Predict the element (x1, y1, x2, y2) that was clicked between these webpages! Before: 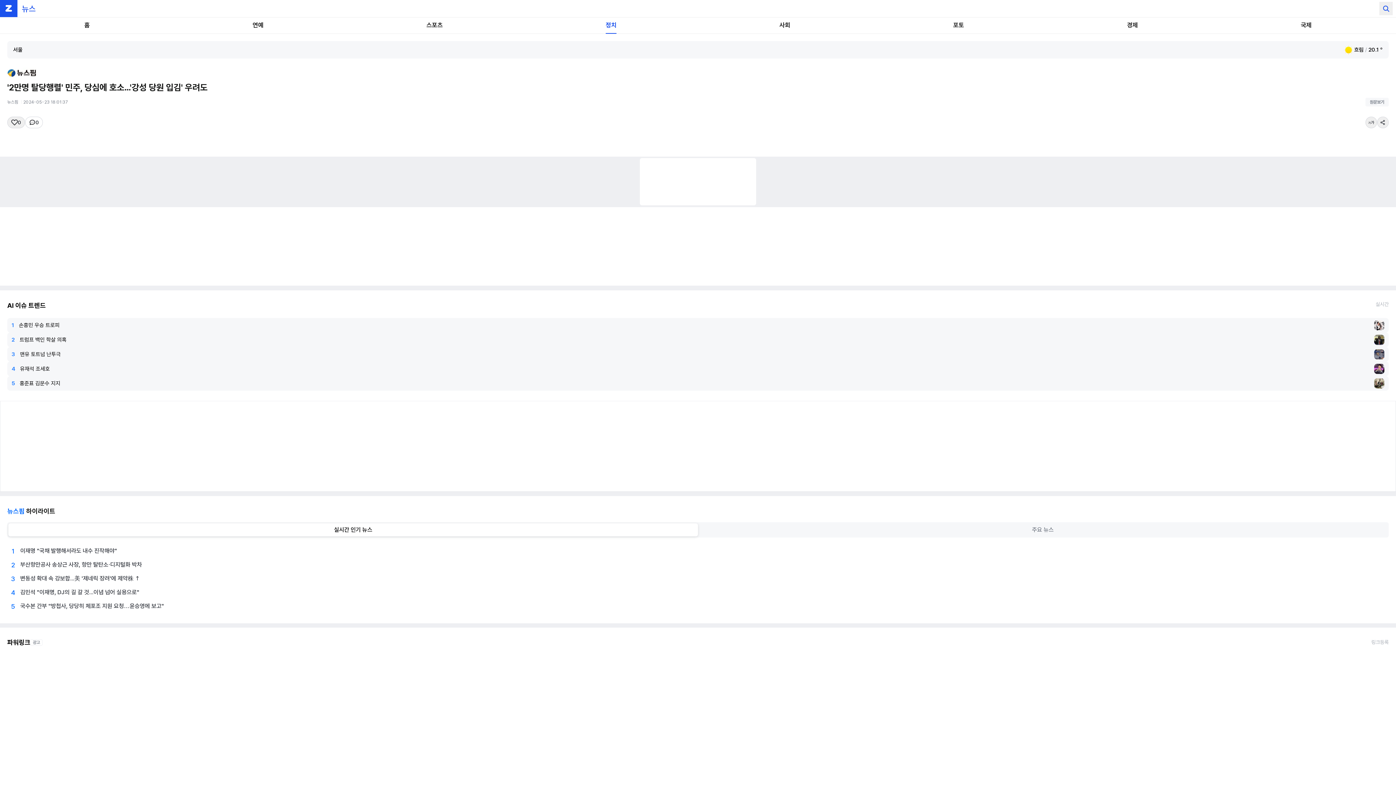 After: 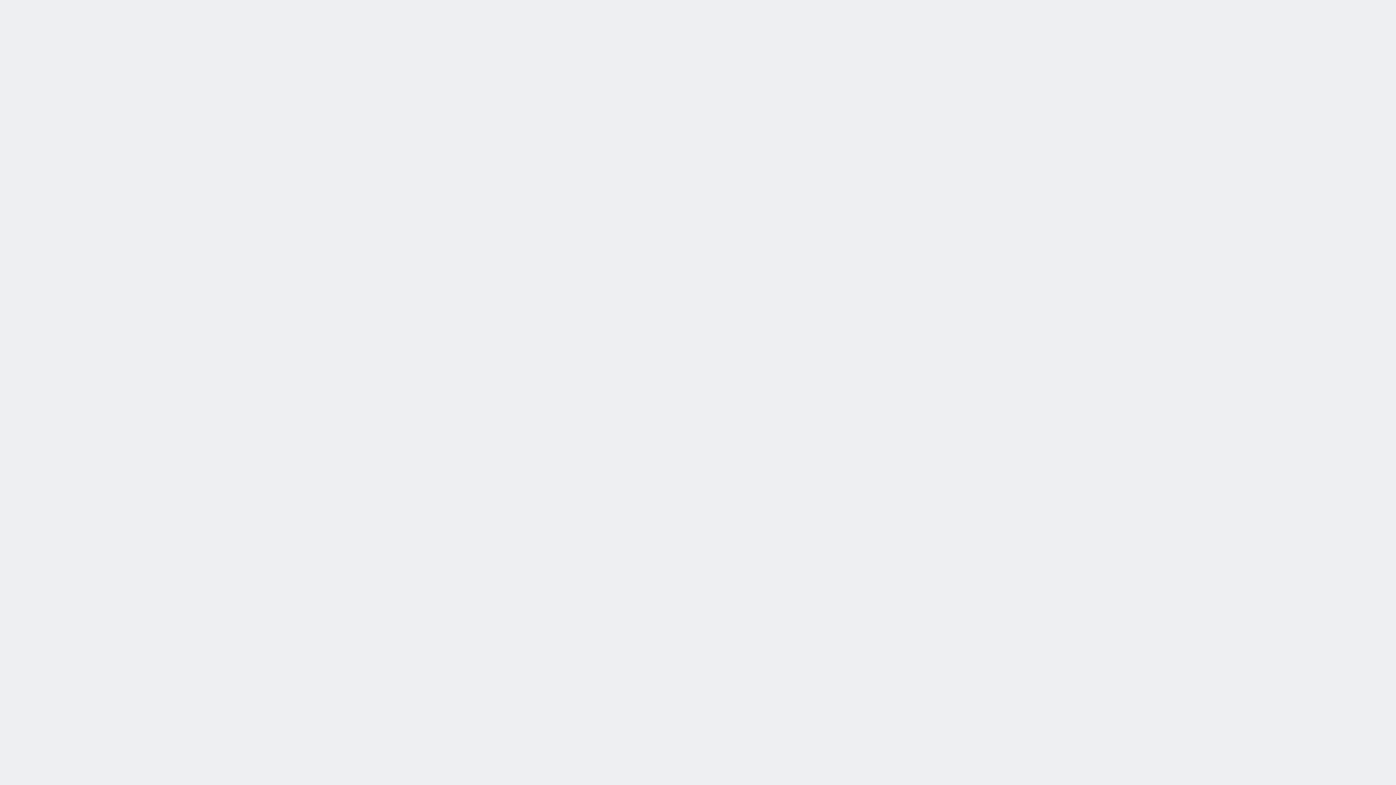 Action: bbox: (7, 599, 1389, 613) label: 5
국수본 간부 "방첩사, 당당히 체포조 지원 요청…윤승영에 보고"